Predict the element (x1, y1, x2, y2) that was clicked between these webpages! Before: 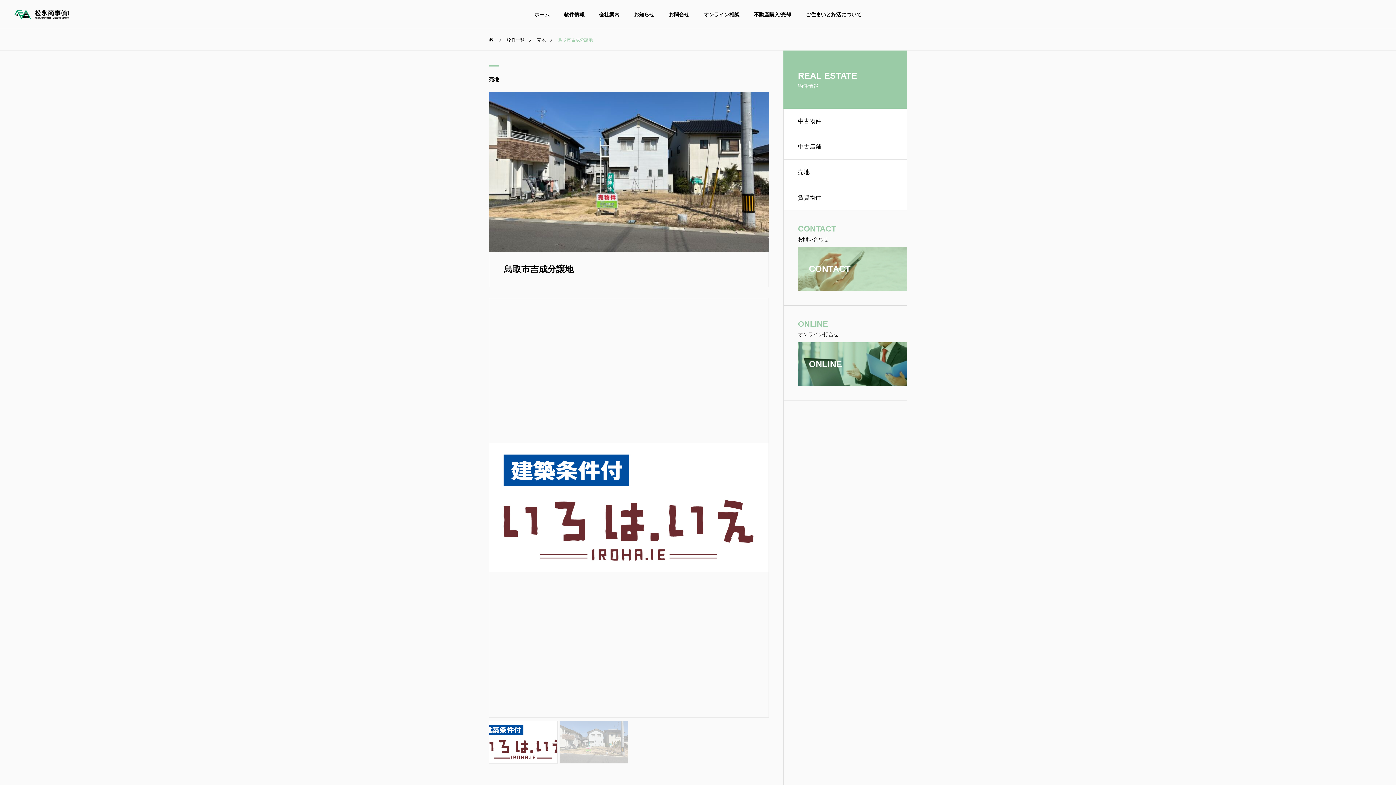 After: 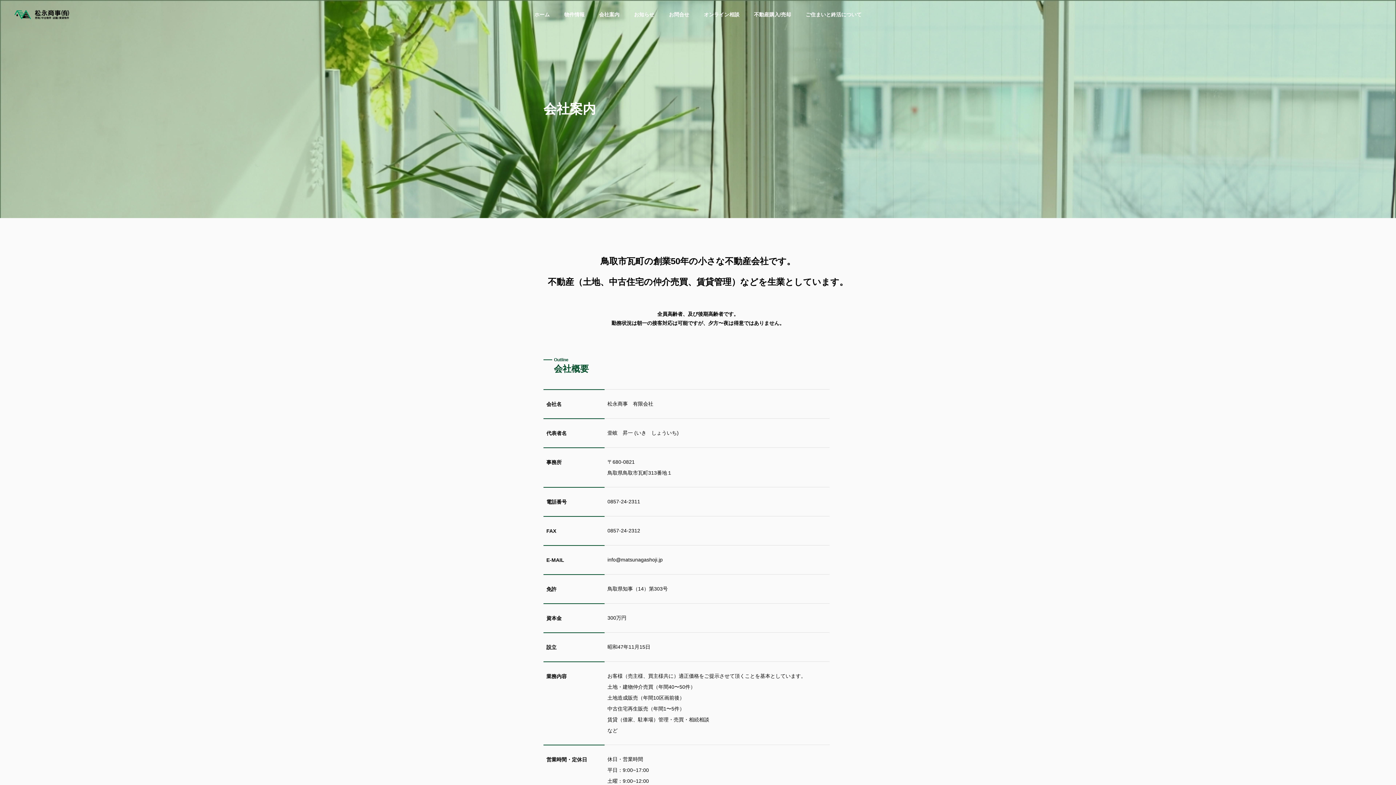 Action: label: 会社案内 bbox: (592, 0, 626, 29)